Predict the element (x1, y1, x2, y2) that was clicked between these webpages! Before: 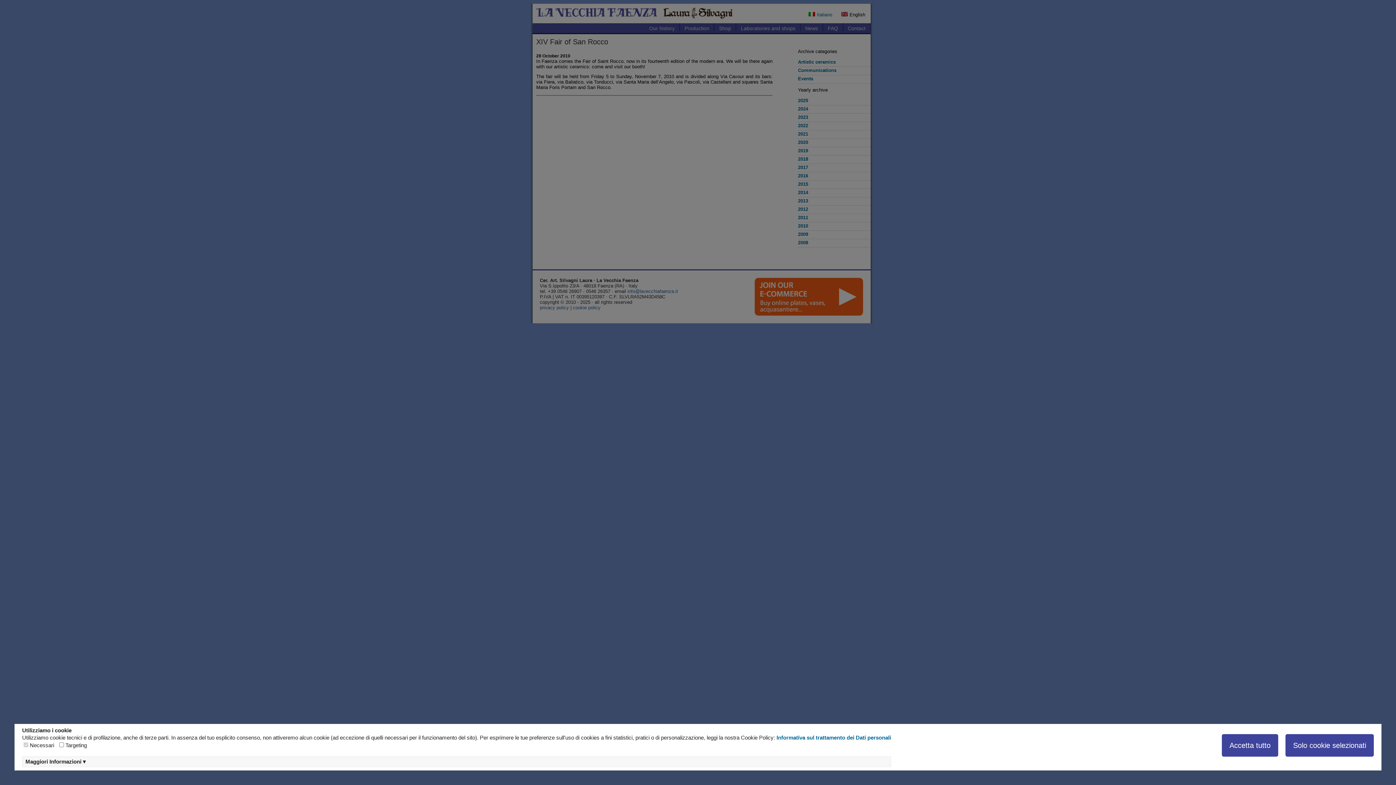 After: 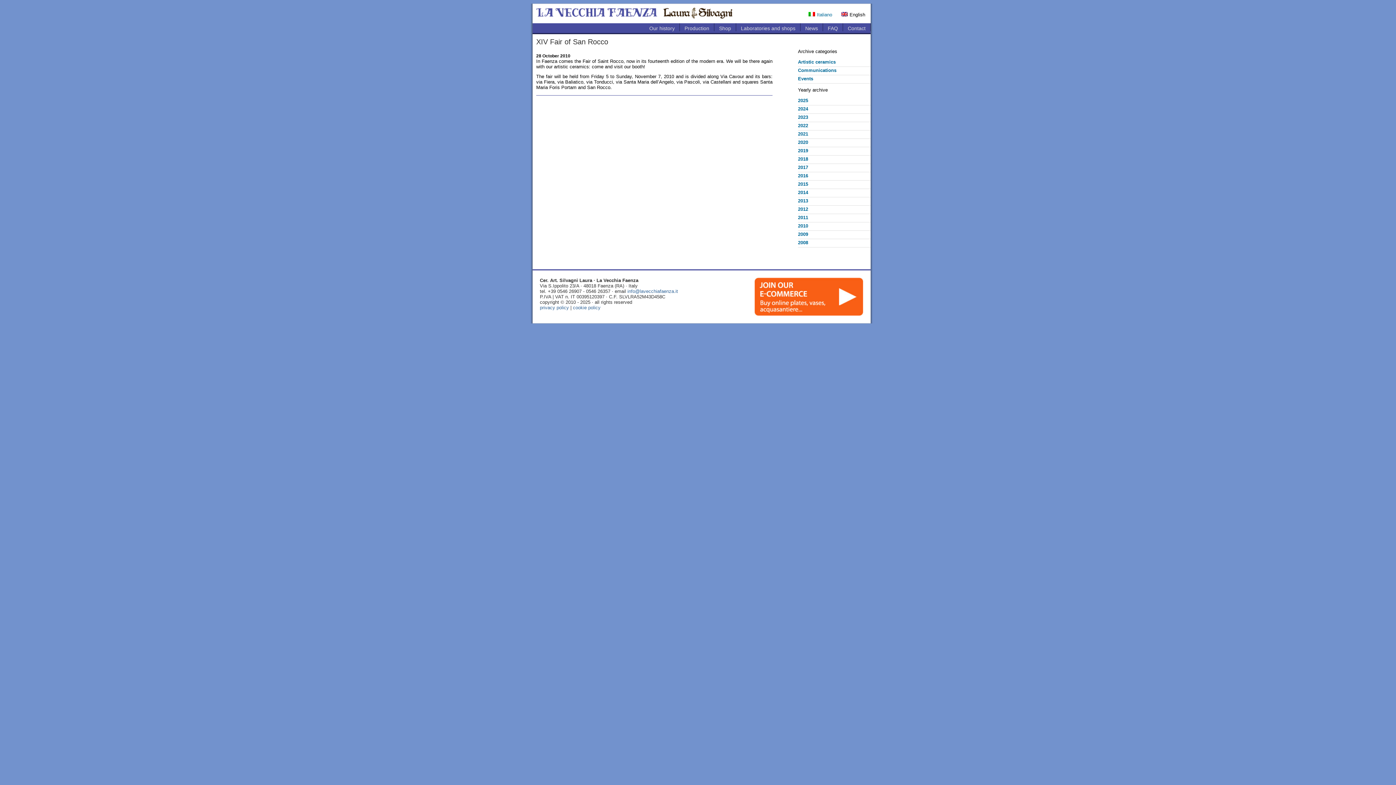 Action: label: Solo cookie selezionati bbox: (1285, 734, 1374, 757)